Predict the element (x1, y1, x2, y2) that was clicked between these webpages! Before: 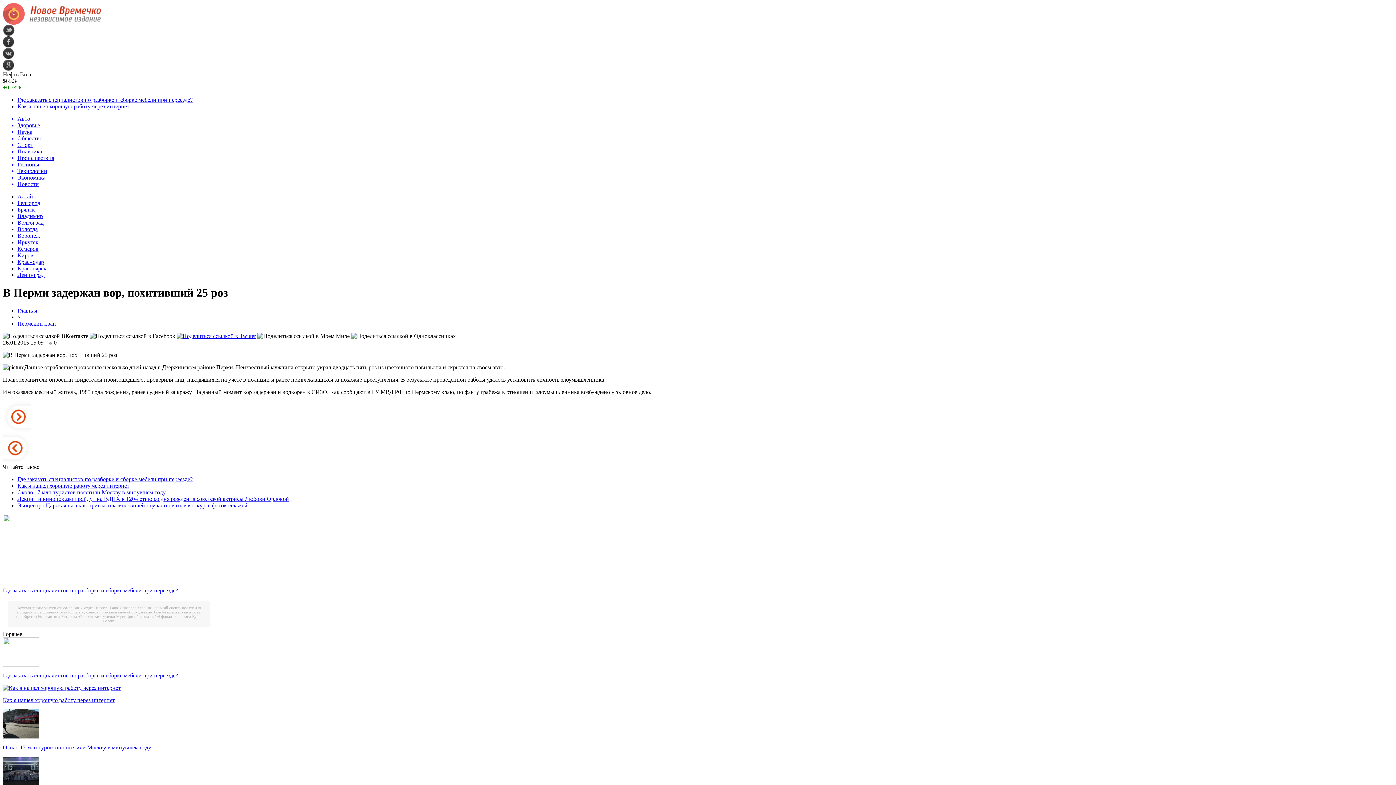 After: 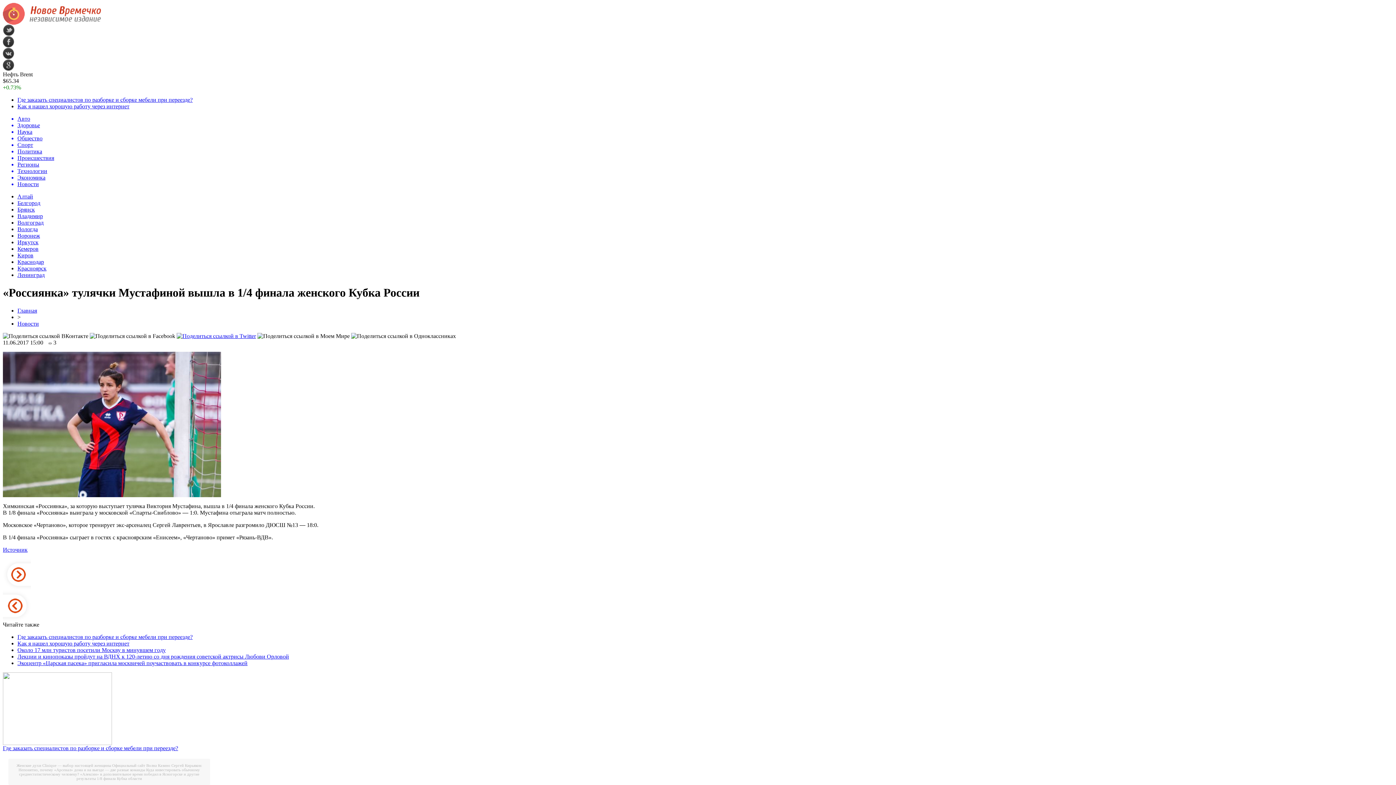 Action: bbox: (78, 614, 202, 623) label: «Россиянка» тулячки Мустафиной вышла в 1/4 финала женского Кубка России